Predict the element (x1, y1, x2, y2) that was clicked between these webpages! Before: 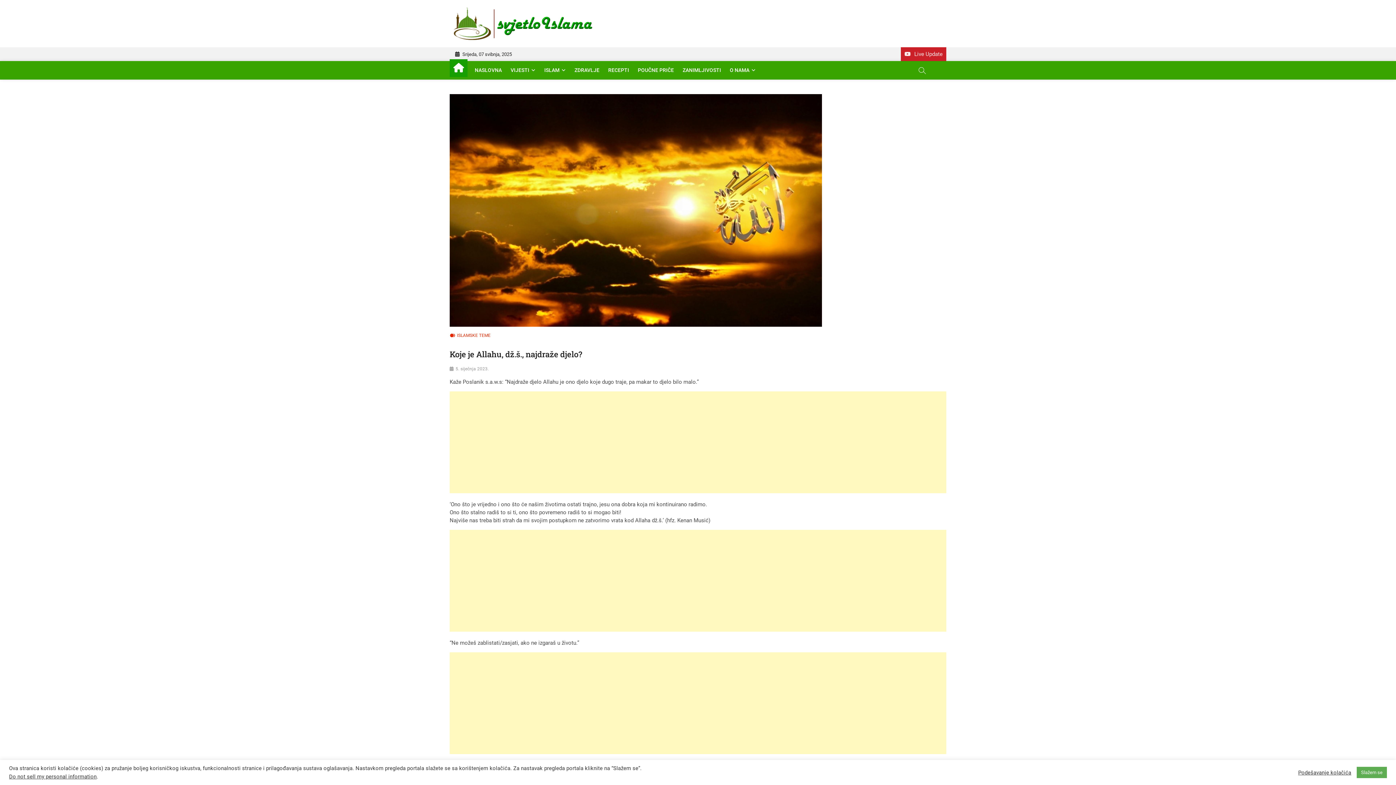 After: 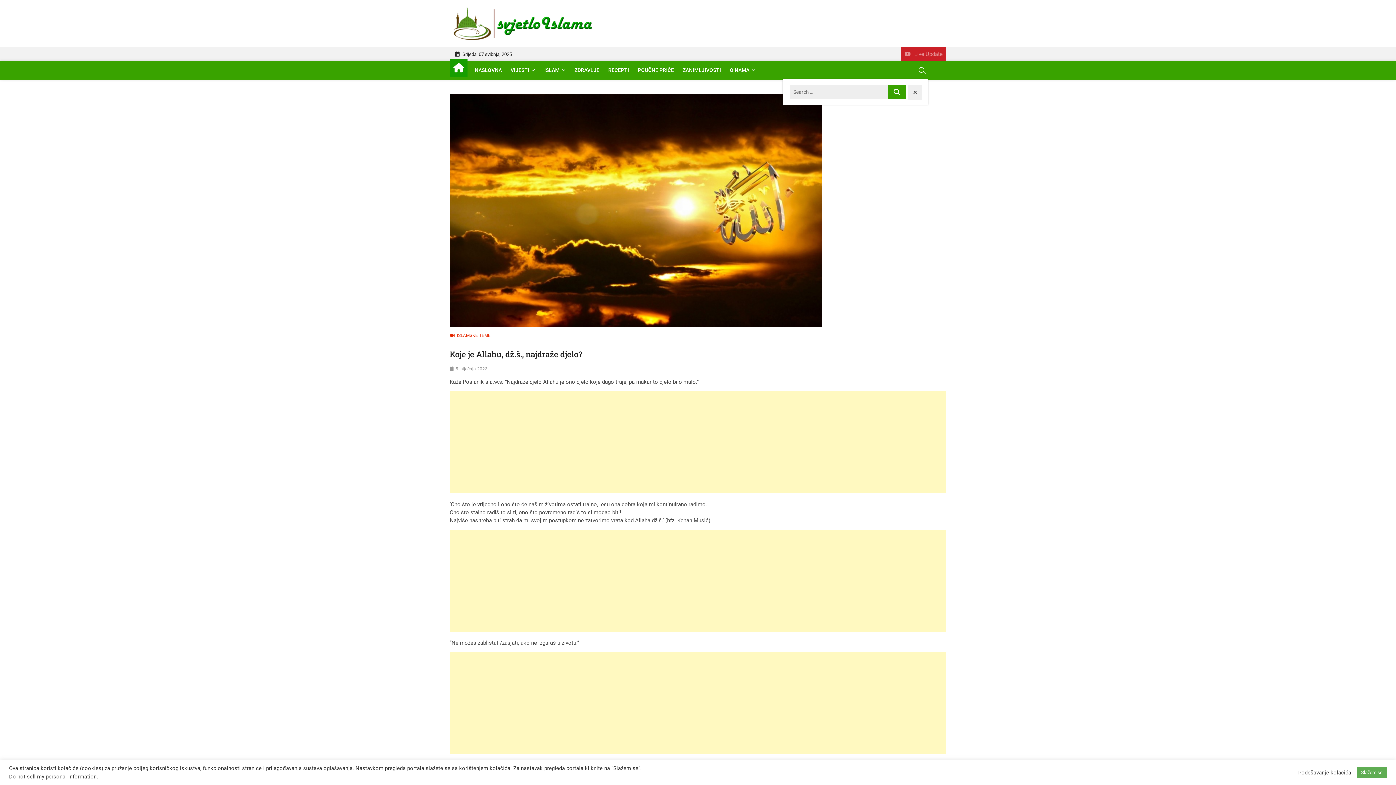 Action: bbox: (915, 64, 928, 77)